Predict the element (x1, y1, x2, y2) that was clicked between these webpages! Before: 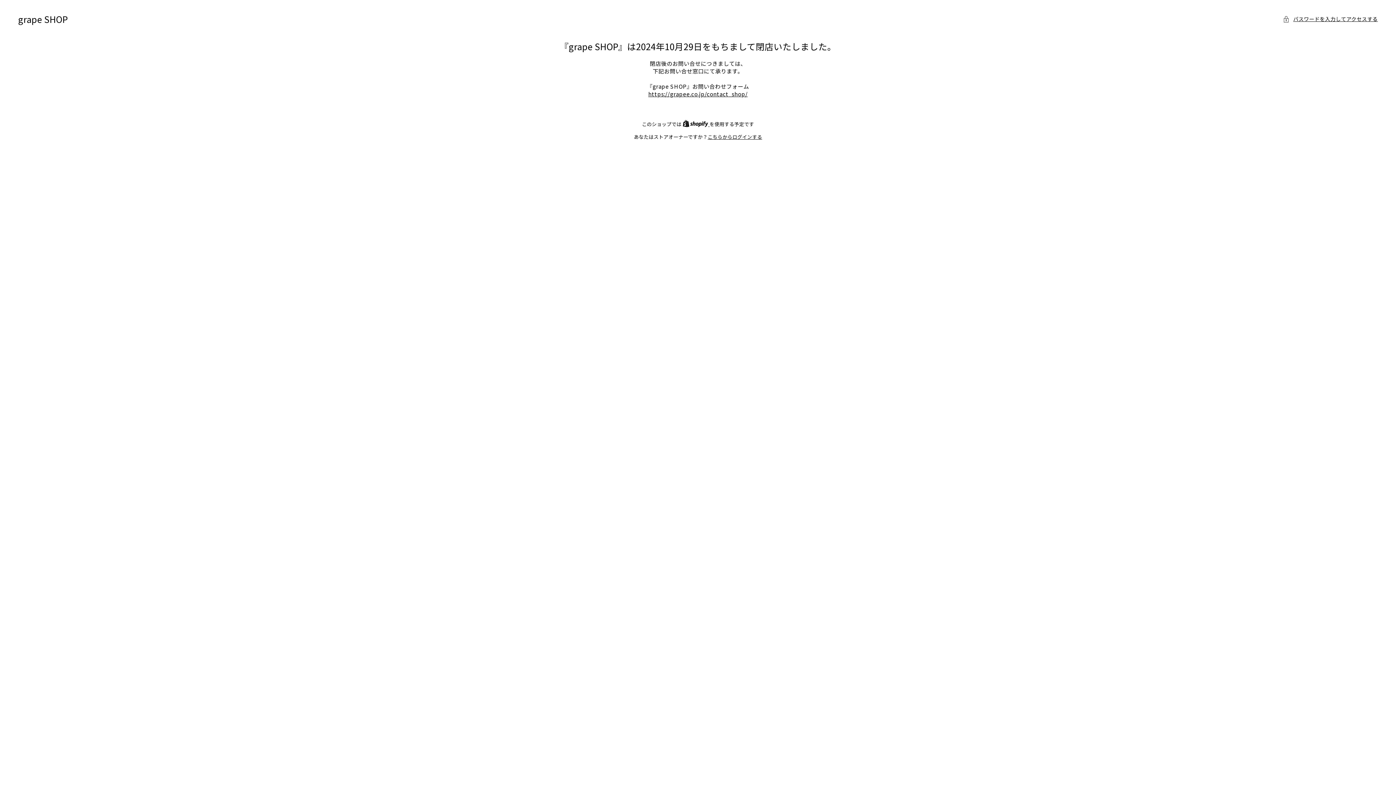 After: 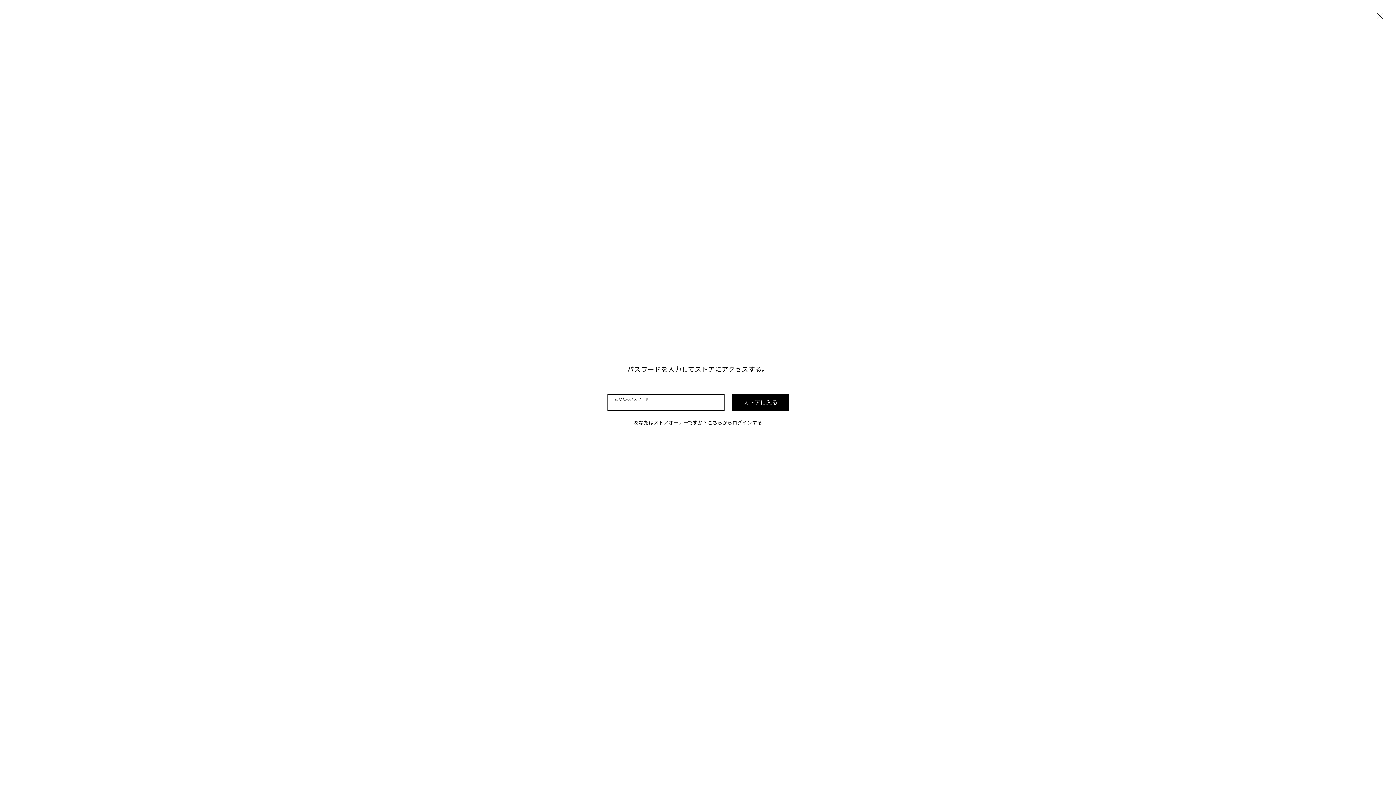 Action: label: パスワードを入力してアクセスする bbox: (1283, 14, 1378, 23)